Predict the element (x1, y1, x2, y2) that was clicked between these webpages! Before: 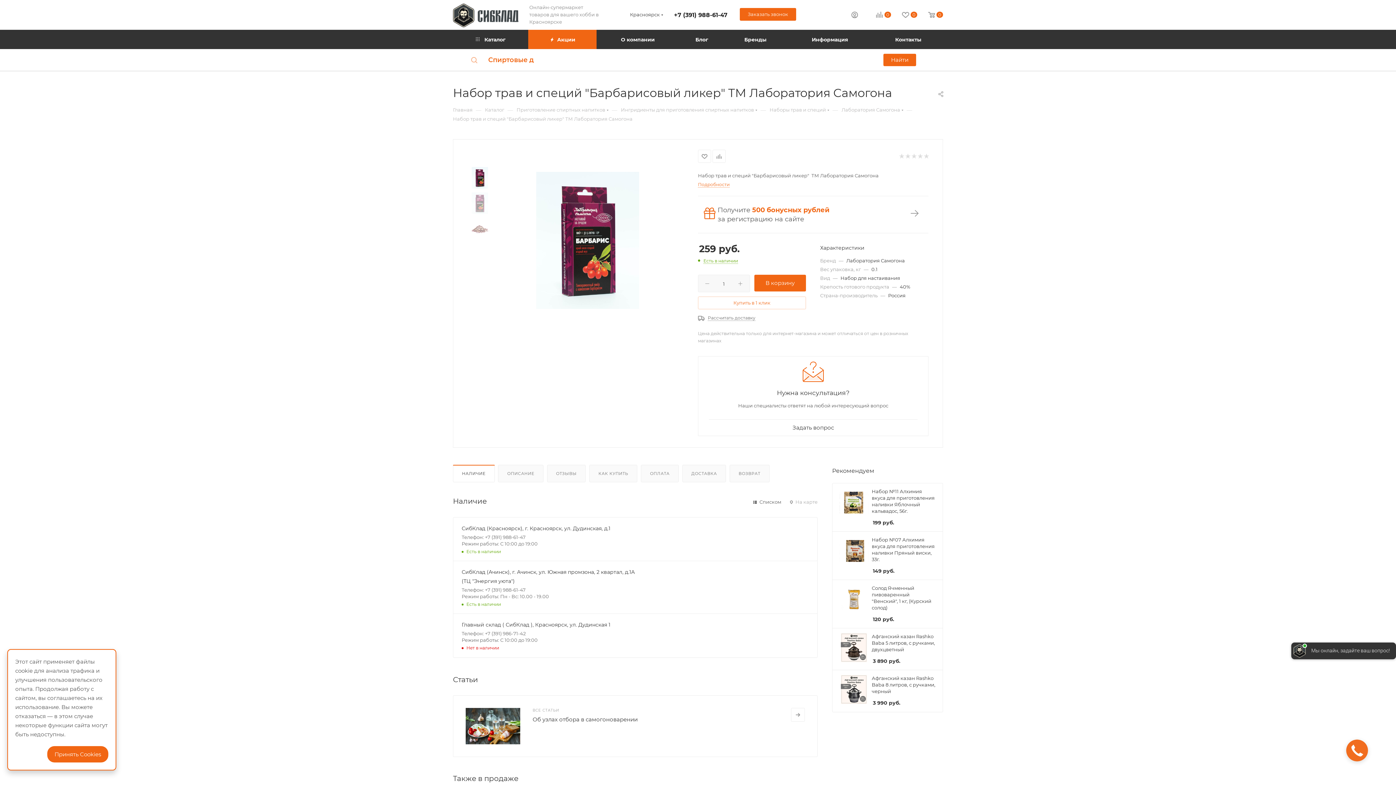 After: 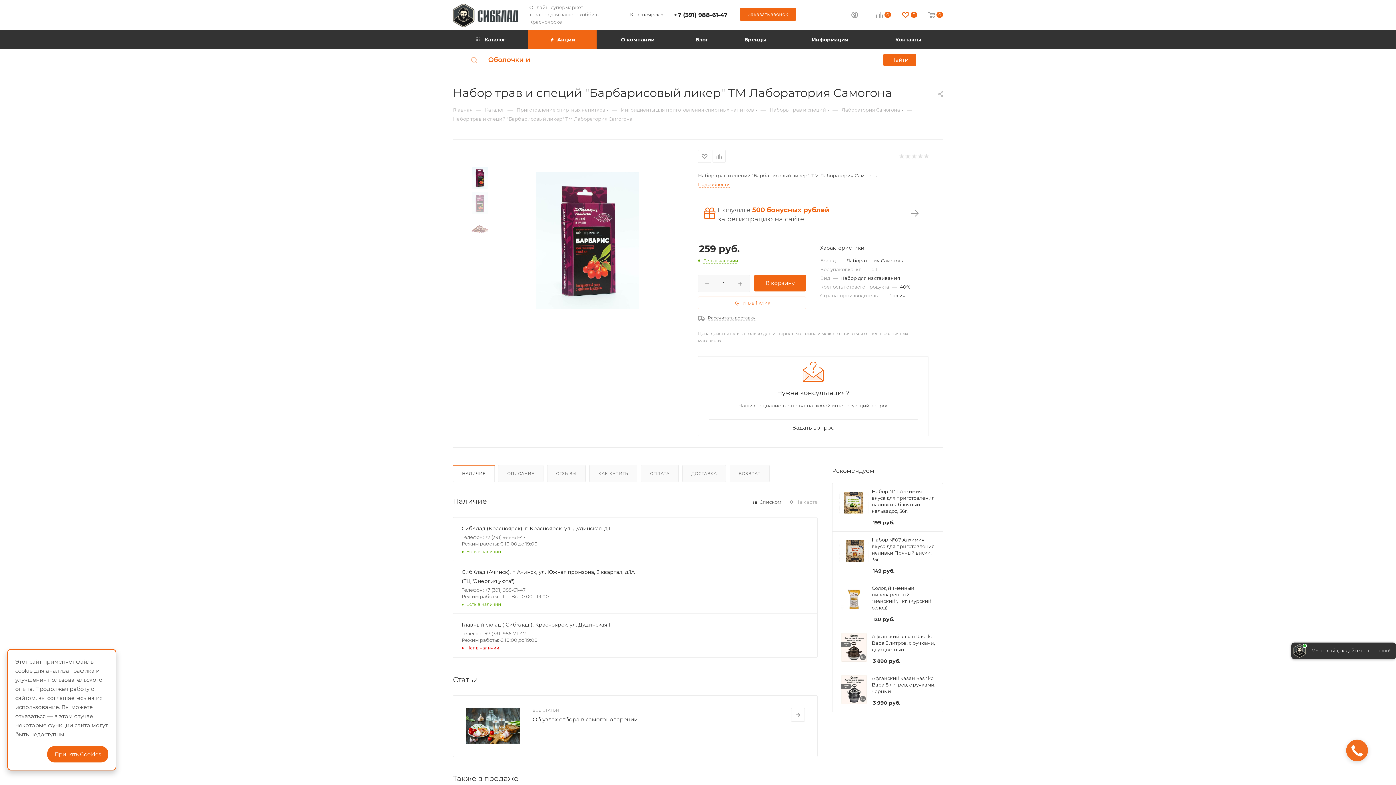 Action: label: 0 bbox: (891, 10, 917, 20)